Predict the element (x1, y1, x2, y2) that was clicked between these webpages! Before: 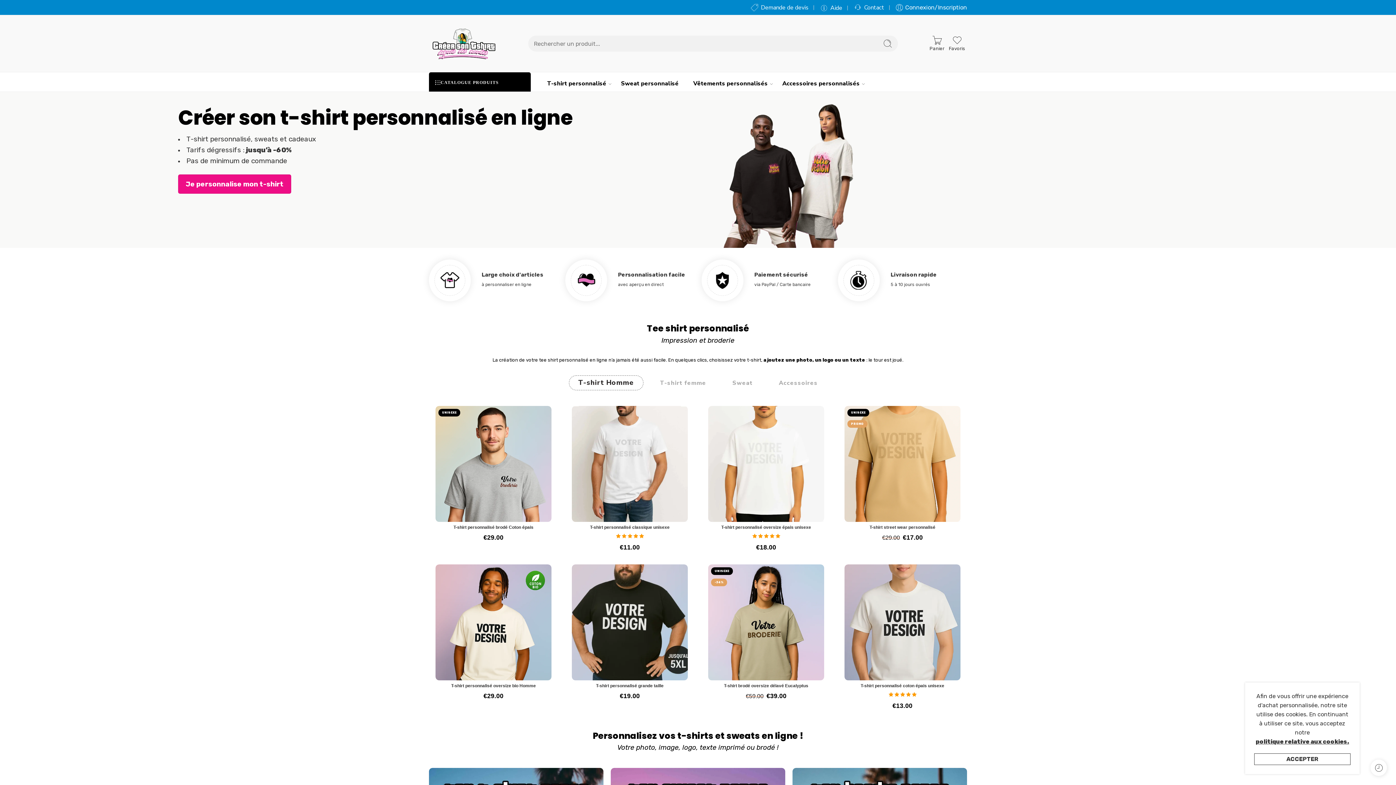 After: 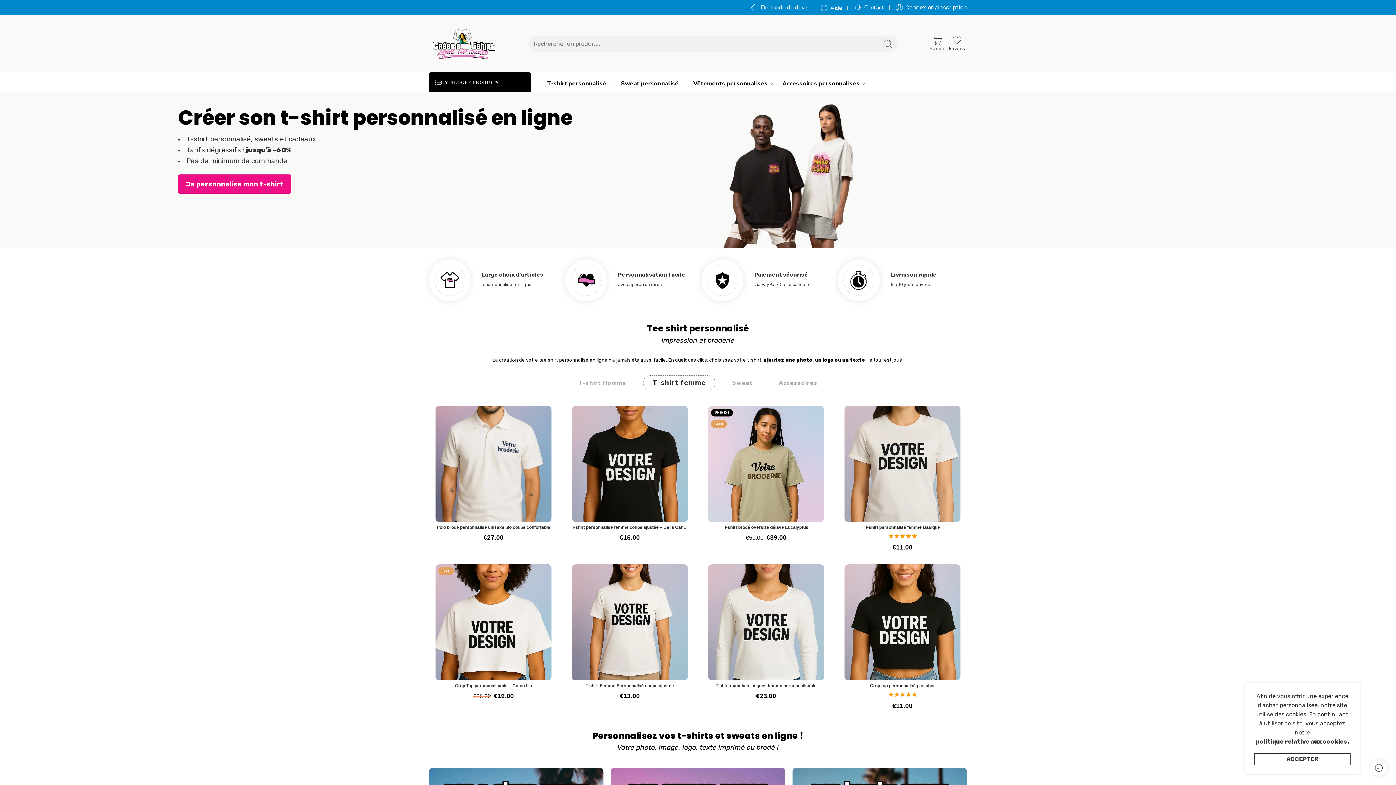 Action: bbox: (650, 376, 715, 390) label: T-shirt femme